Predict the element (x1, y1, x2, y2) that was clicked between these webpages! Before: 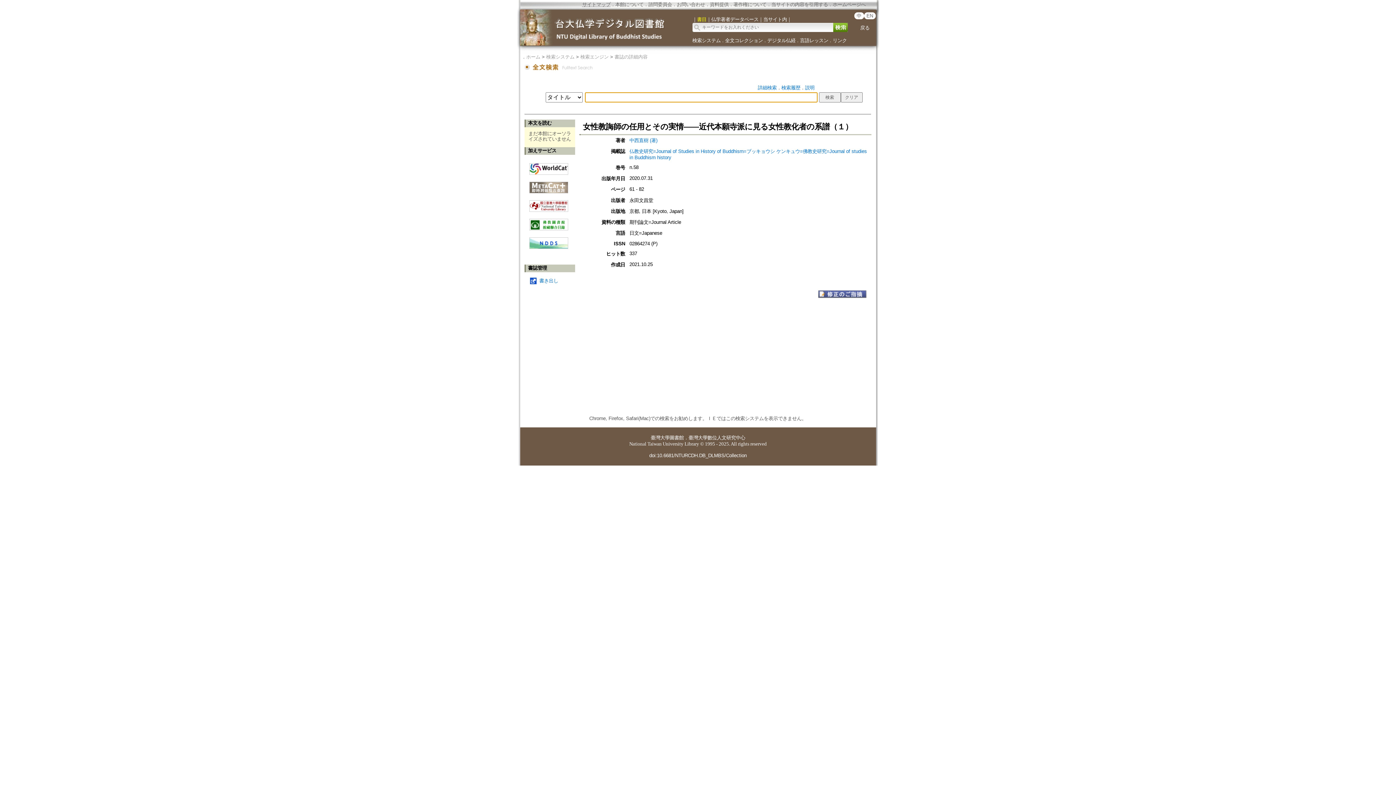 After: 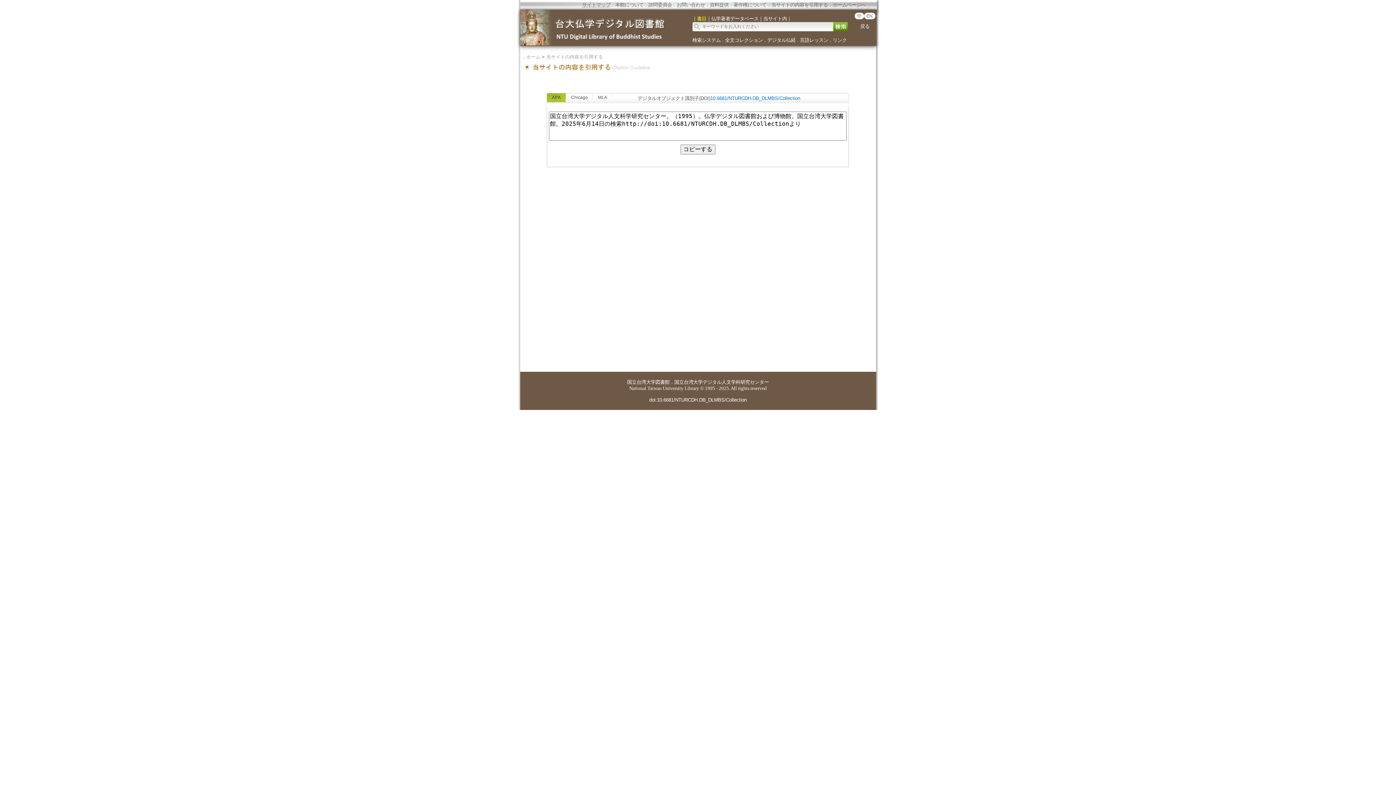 Action: bbox: (771, 1, 828, 7) label: 当サイトの内容を引用する